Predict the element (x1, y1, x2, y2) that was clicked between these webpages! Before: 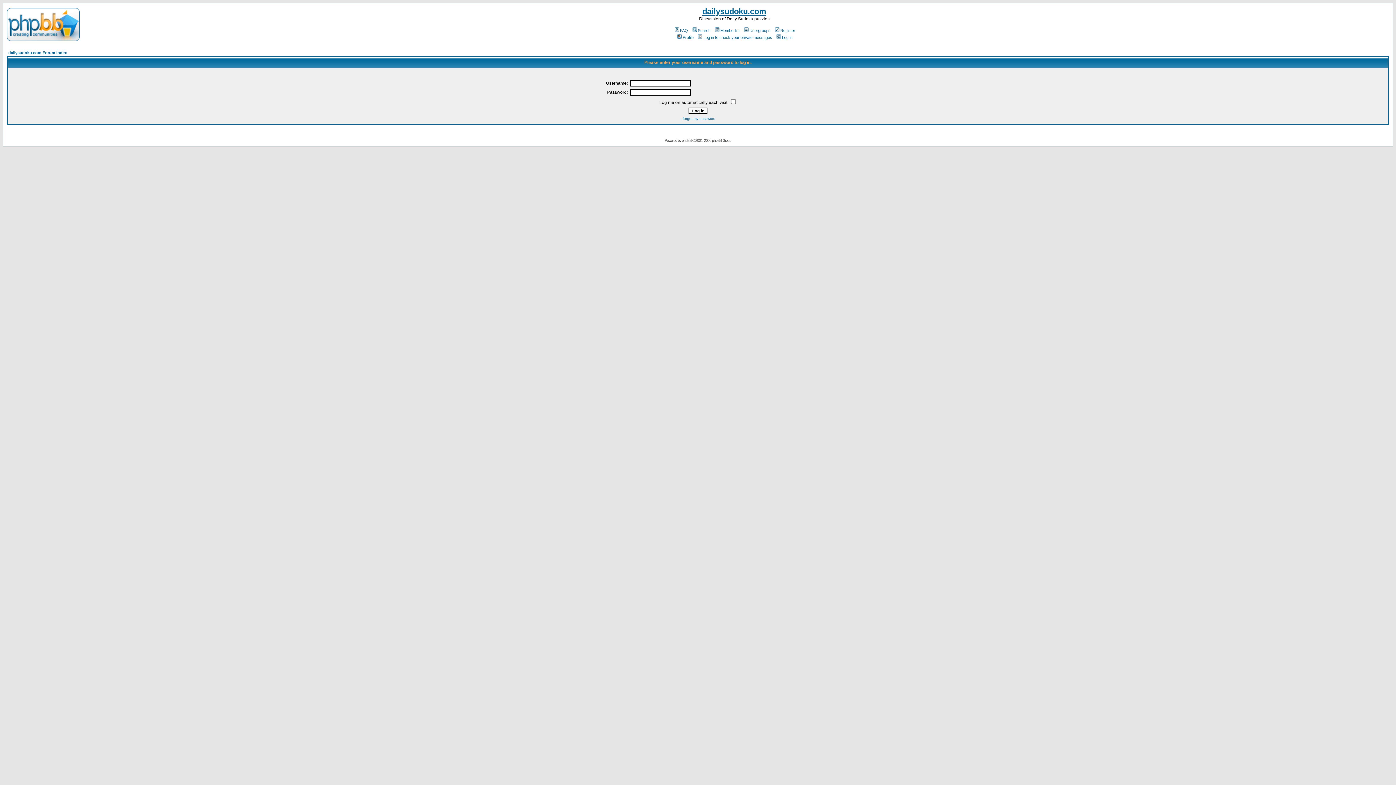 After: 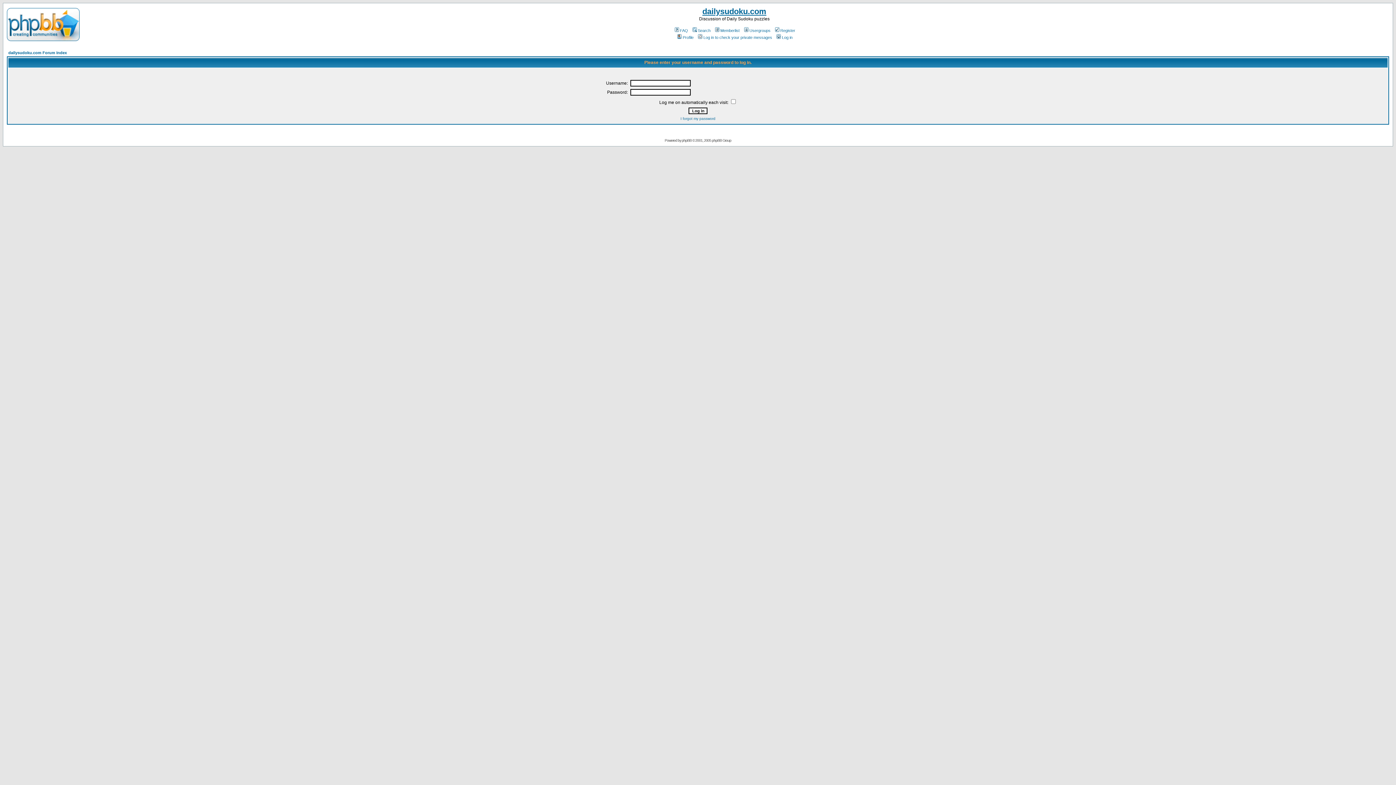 Action: bbox: (697, 35, 772, 39) label: Log in to check your private messages